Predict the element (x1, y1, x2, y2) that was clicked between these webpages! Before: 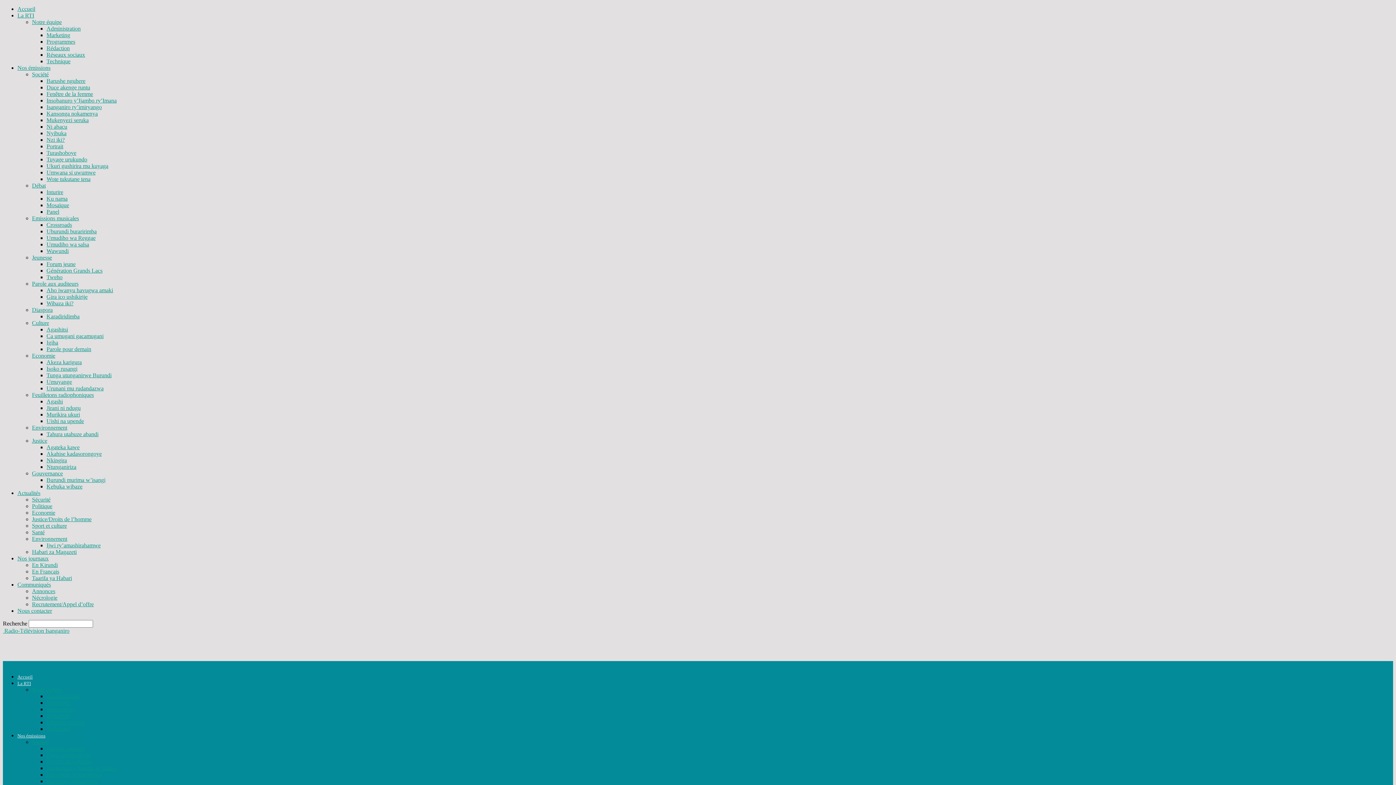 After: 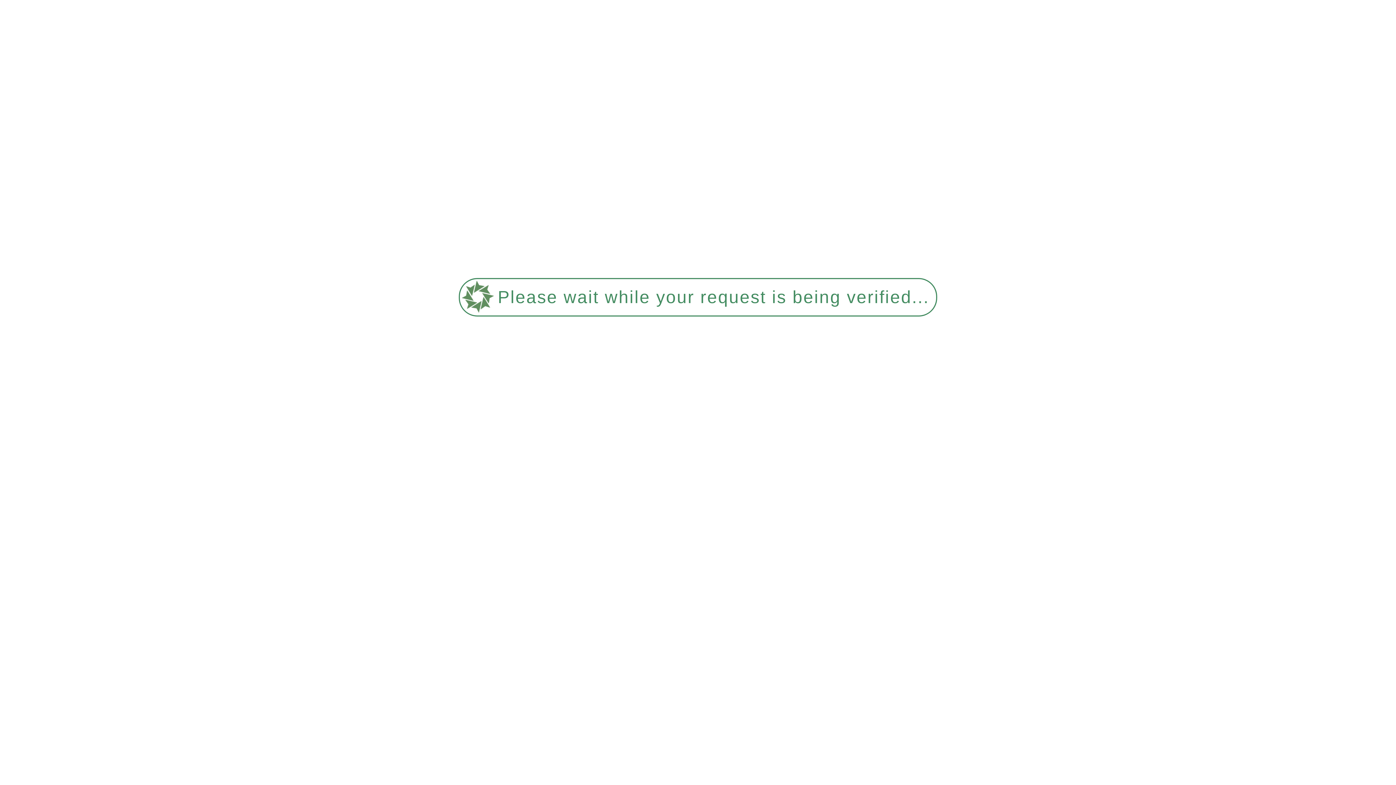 Action: label: Taarifa ya Habari bbox: (32, 575, 72, 581)